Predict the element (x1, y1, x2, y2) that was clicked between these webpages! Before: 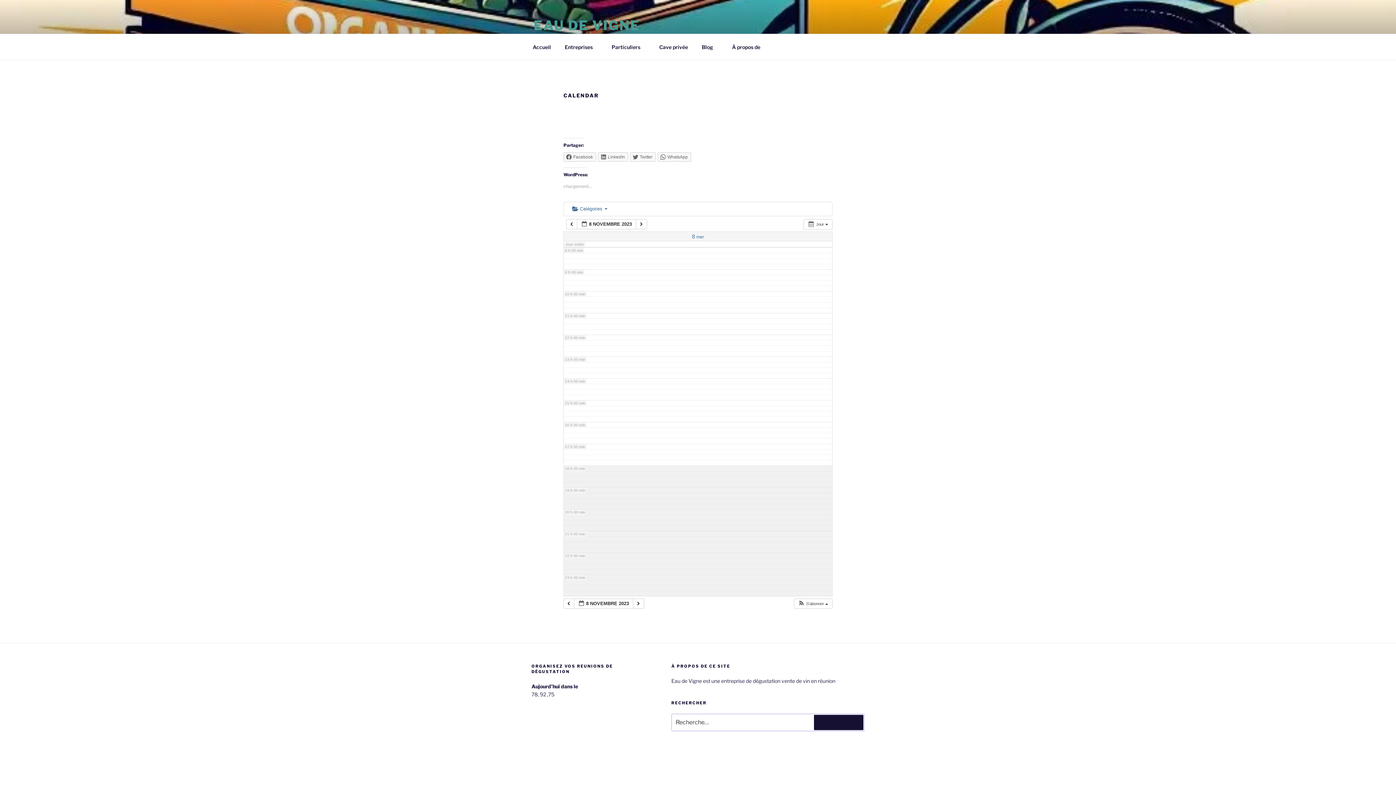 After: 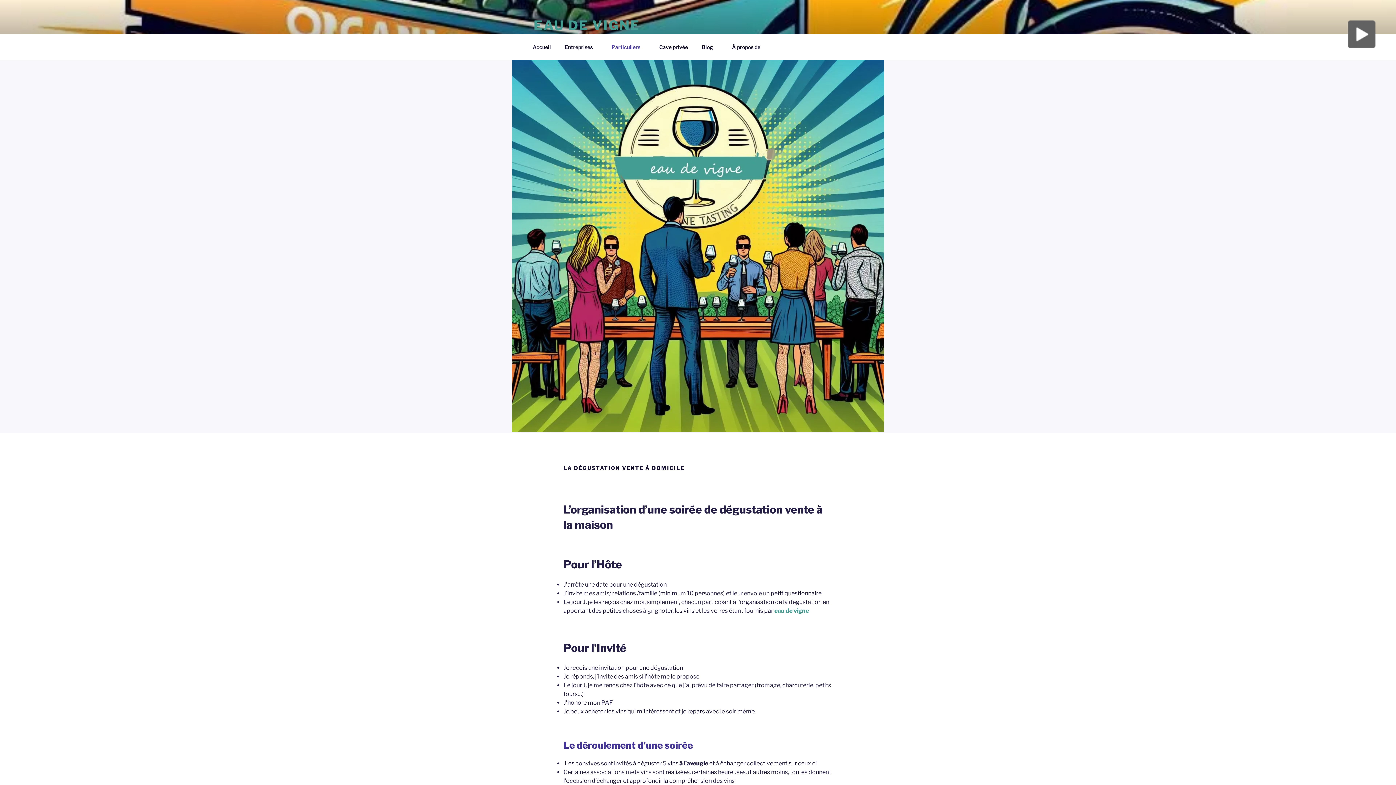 Action: label: Particuliers bbox: (605, 38, 652, 55)